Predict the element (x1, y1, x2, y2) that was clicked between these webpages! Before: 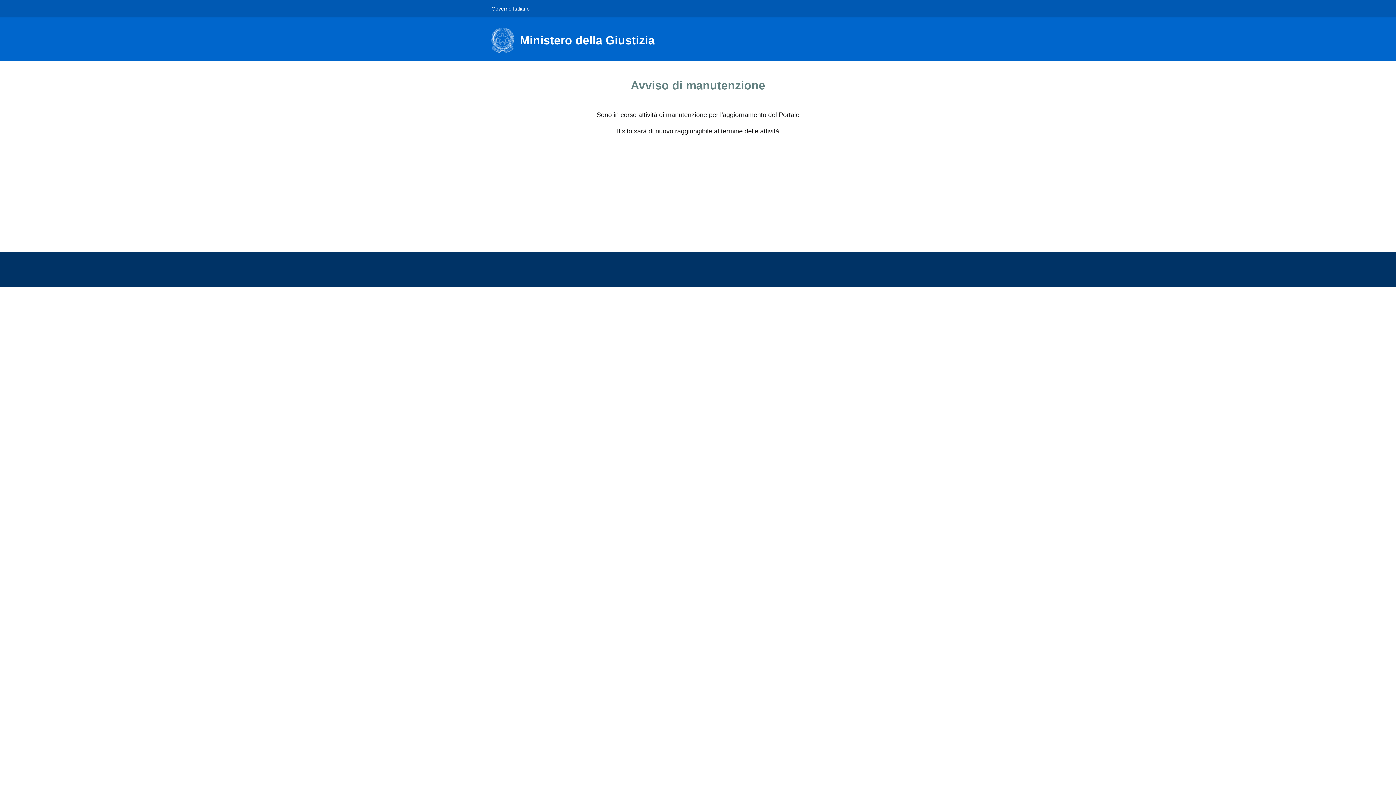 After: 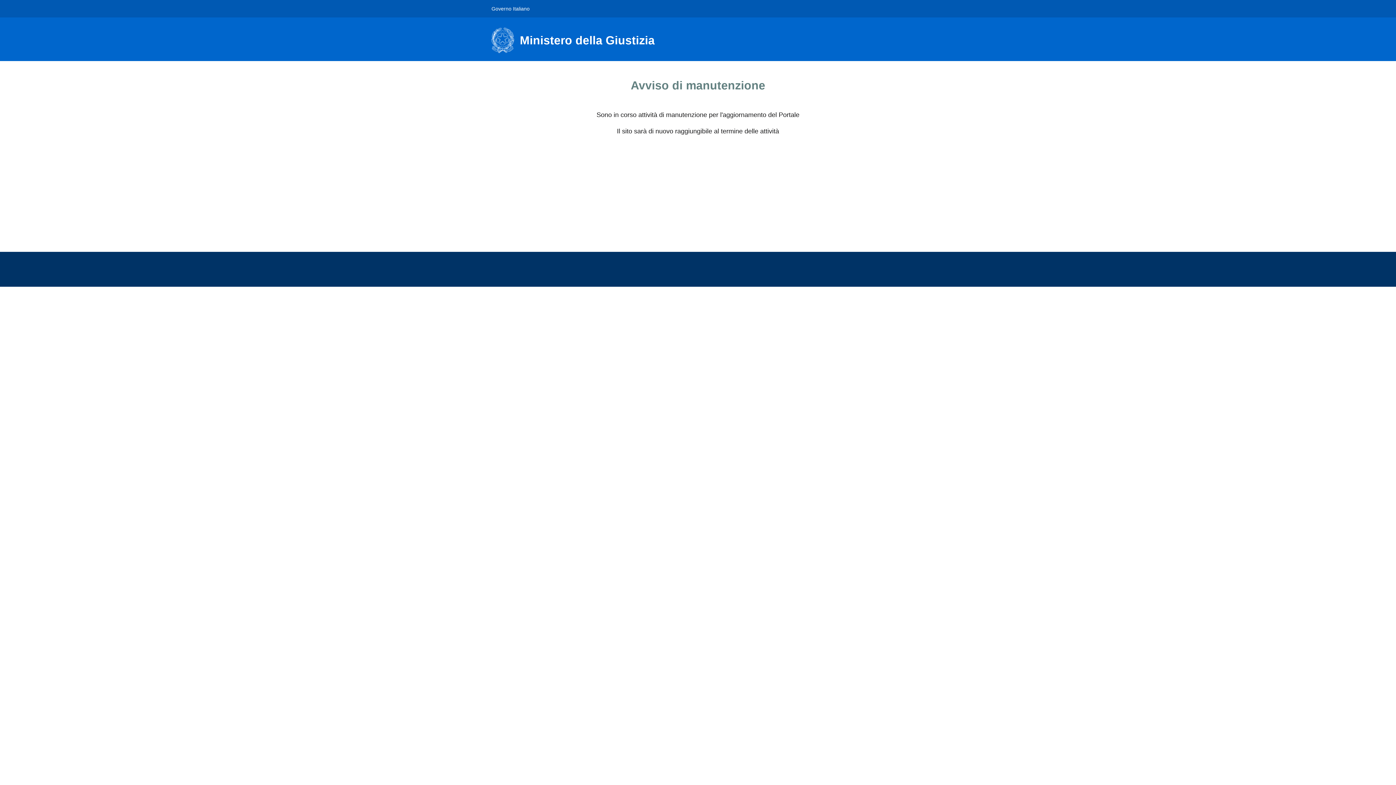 Action: label: Ministero della Giustizia bbox: (491, 27, 663, 53)